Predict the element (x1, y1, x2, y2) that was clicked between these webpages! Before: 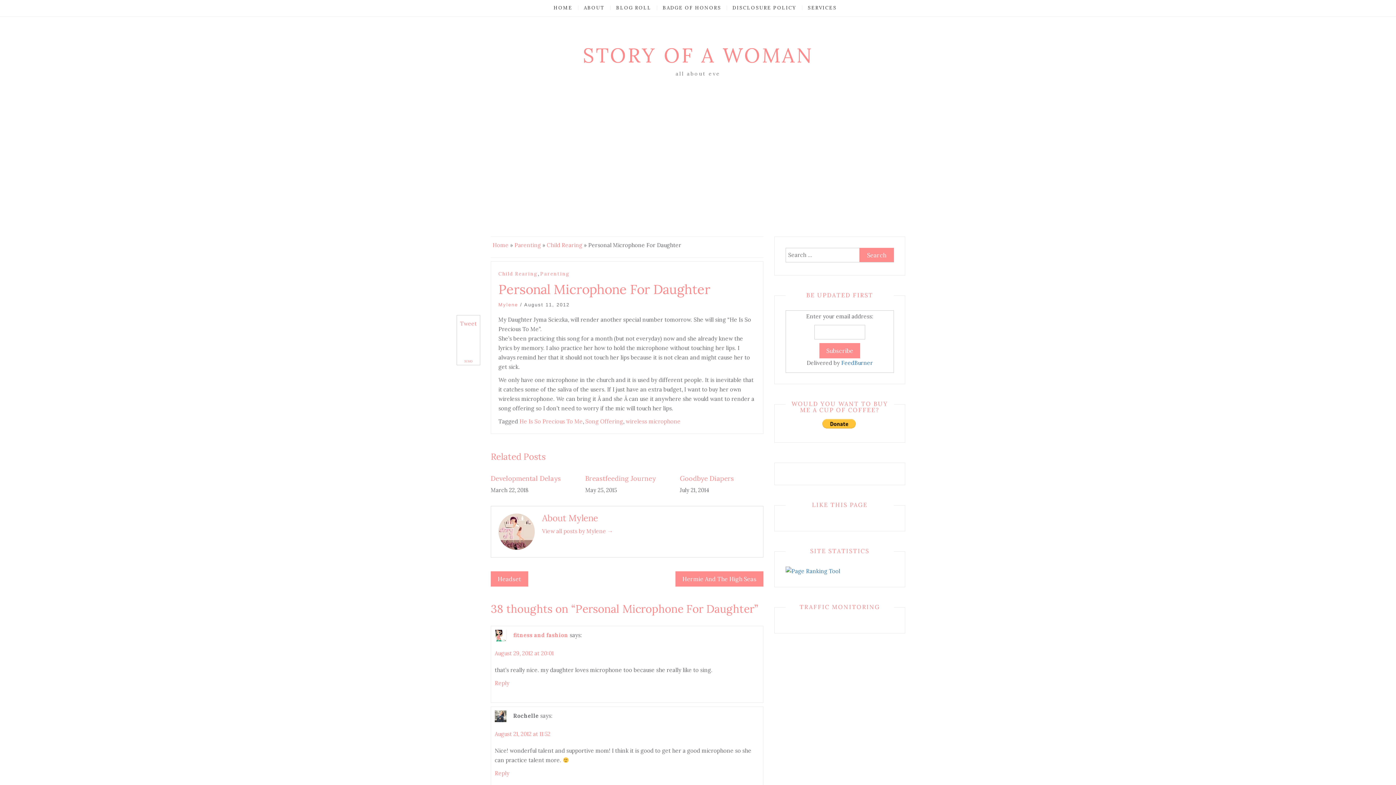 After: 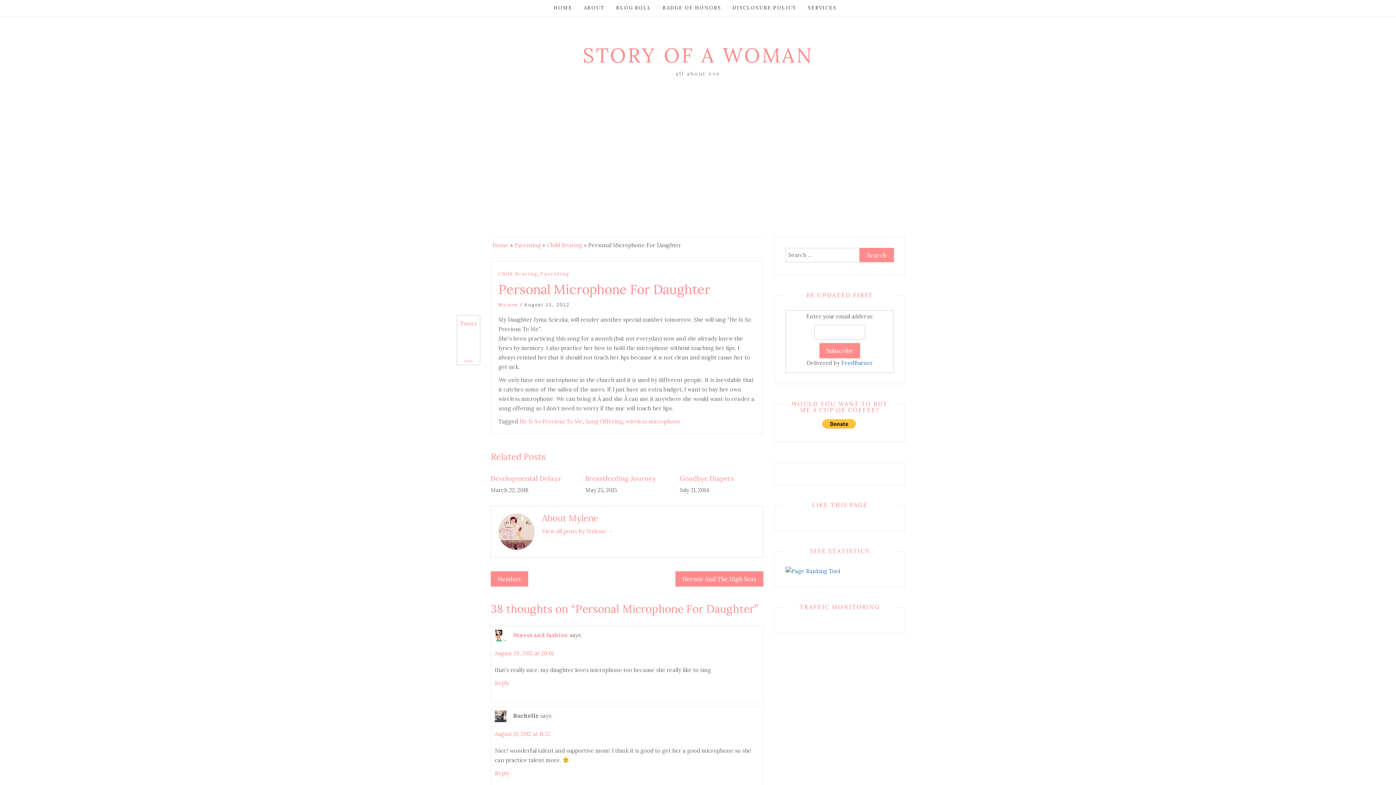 Action: bbox: (464, 360, 472, 363) label: SUMO